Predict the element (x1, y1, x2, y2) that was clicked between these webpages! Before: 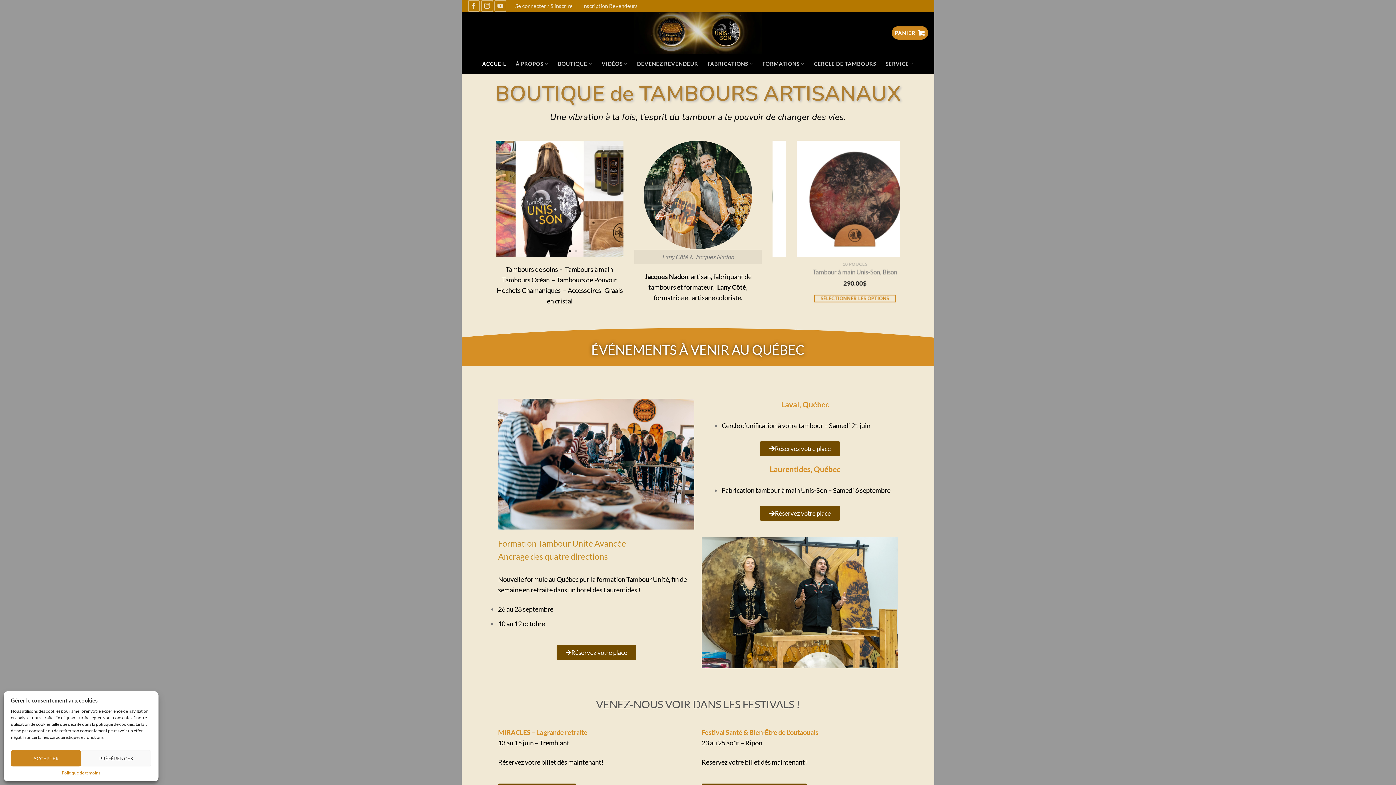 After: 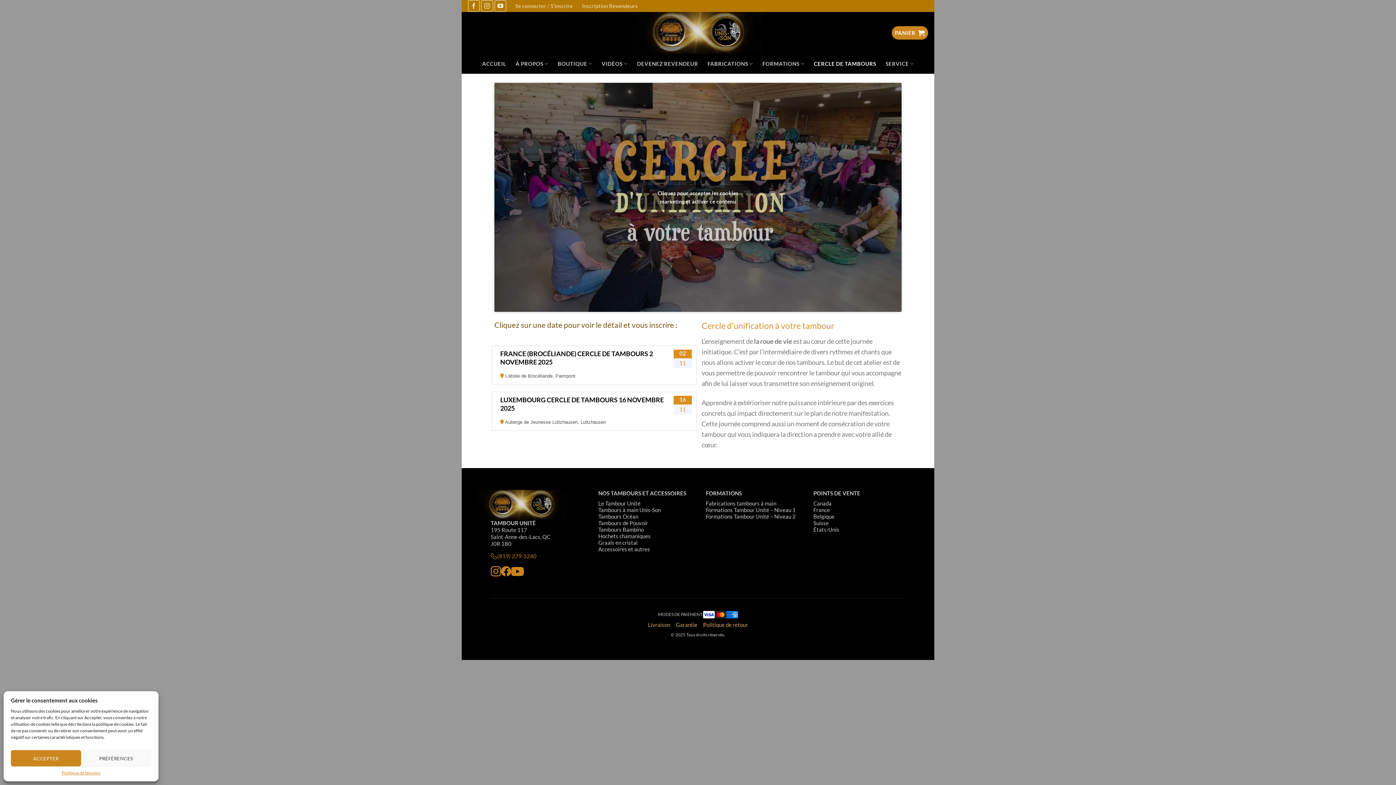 Action: bbox: (814, 57, 876, 70) label: CERCLE DE TAMBOURS